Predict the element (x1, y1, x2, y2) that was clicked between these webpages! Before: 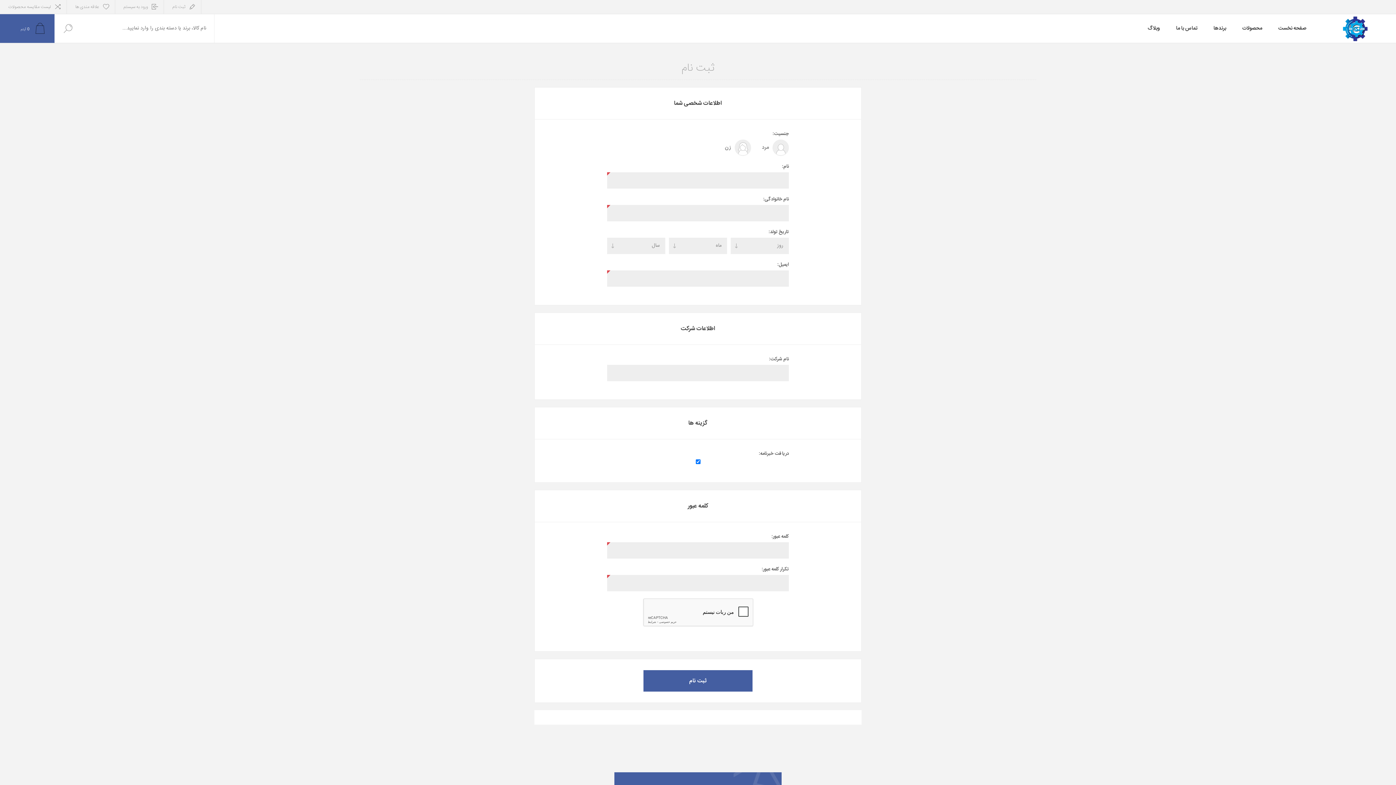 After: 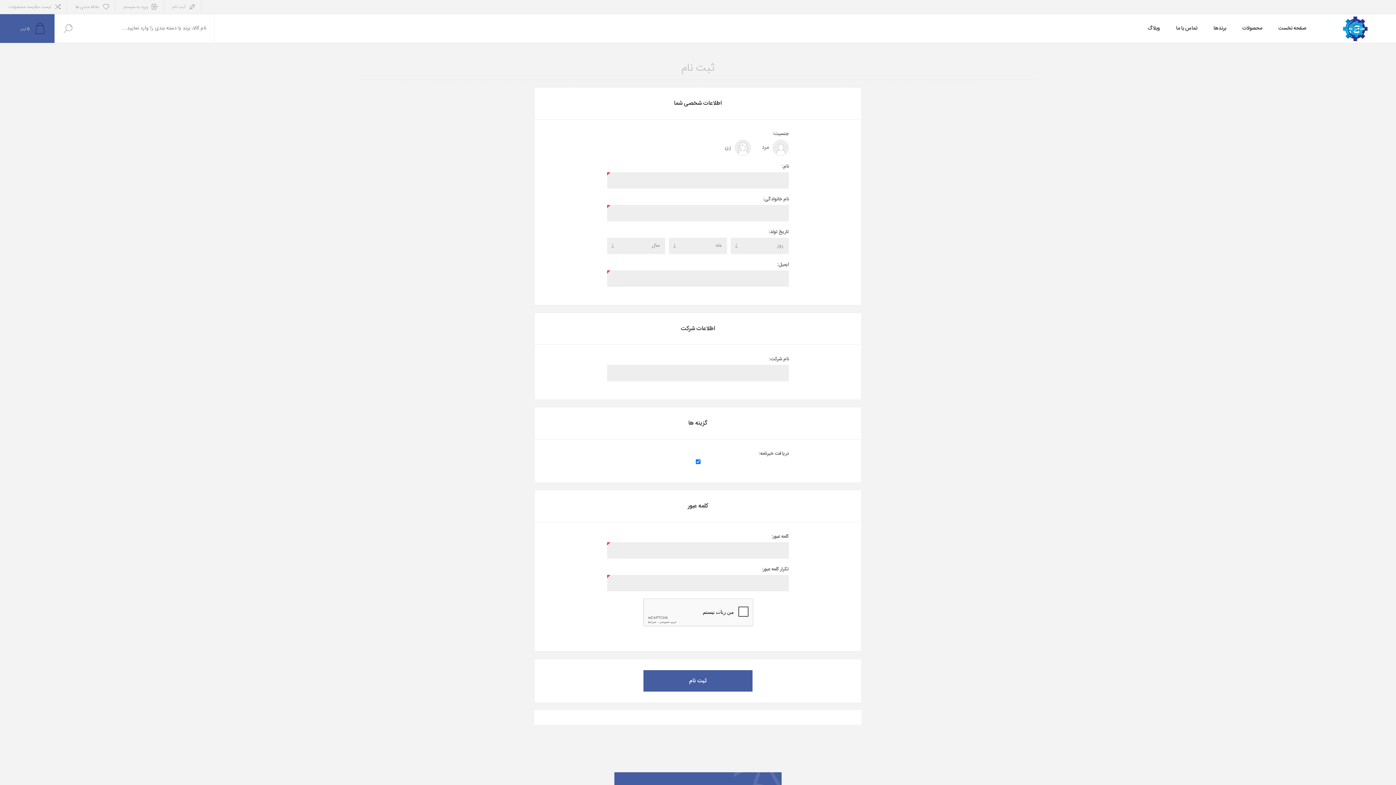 Action: label: ثبت نام bbox: (164, 0, 201, 13)